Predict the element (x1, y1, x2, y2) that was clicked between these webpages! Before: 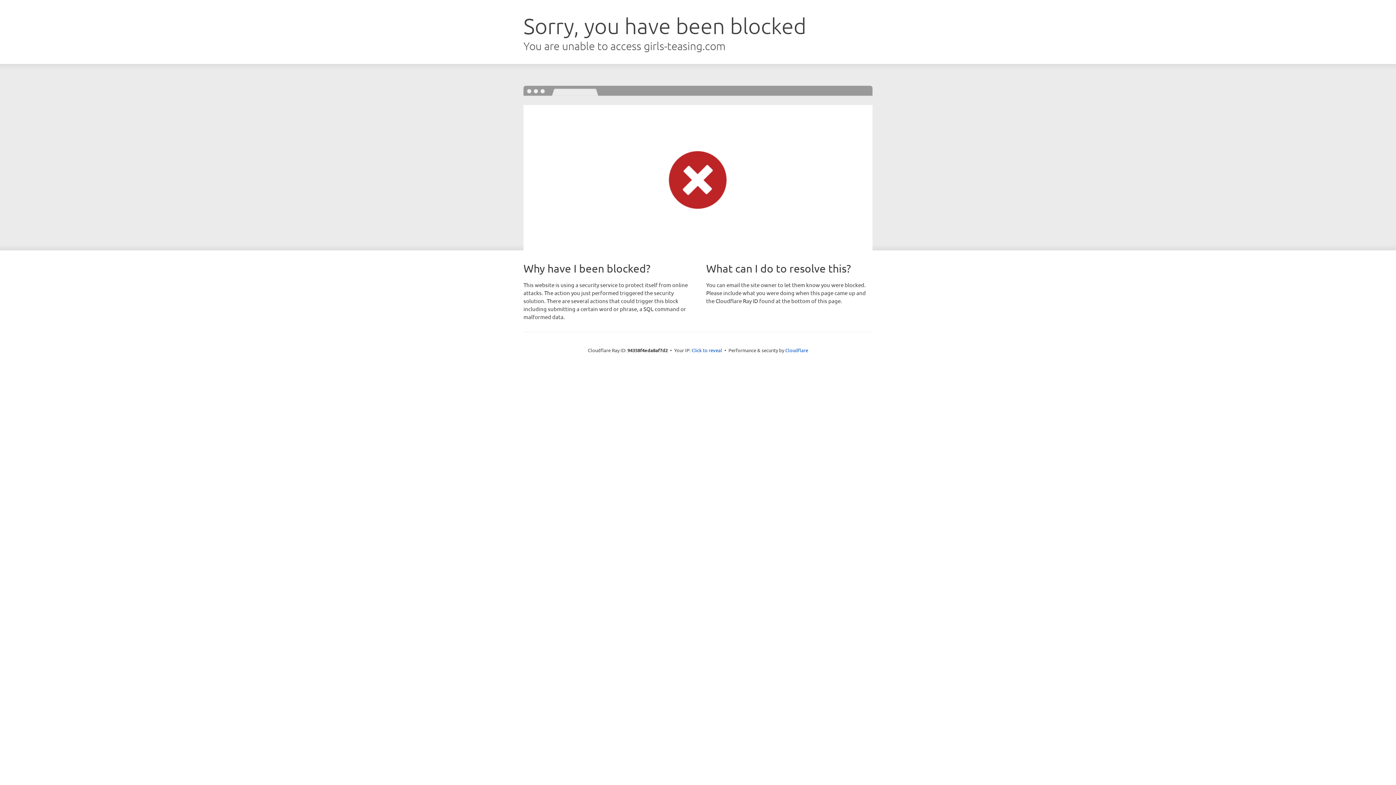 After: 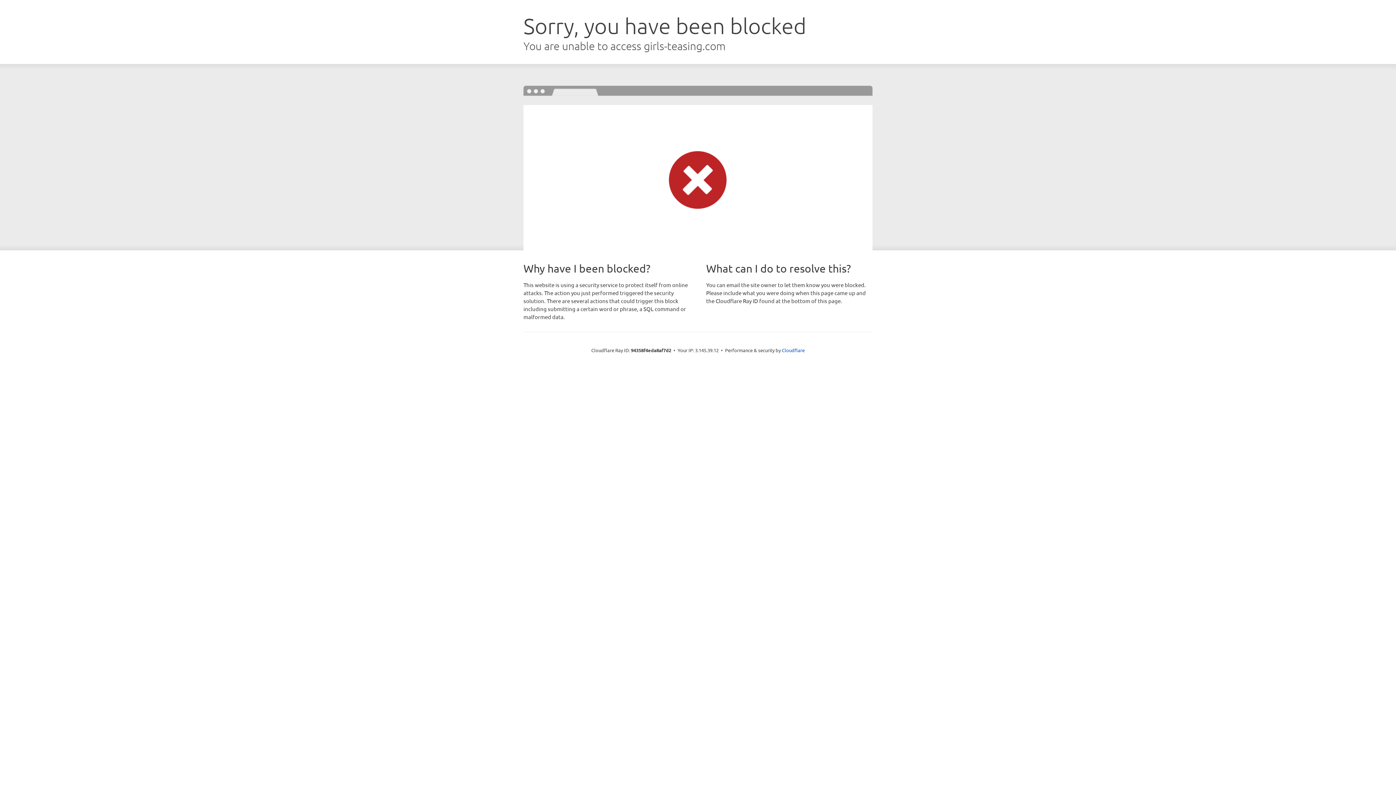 Action: label: Click to reveal bbox: (691, 346, 722, 353)